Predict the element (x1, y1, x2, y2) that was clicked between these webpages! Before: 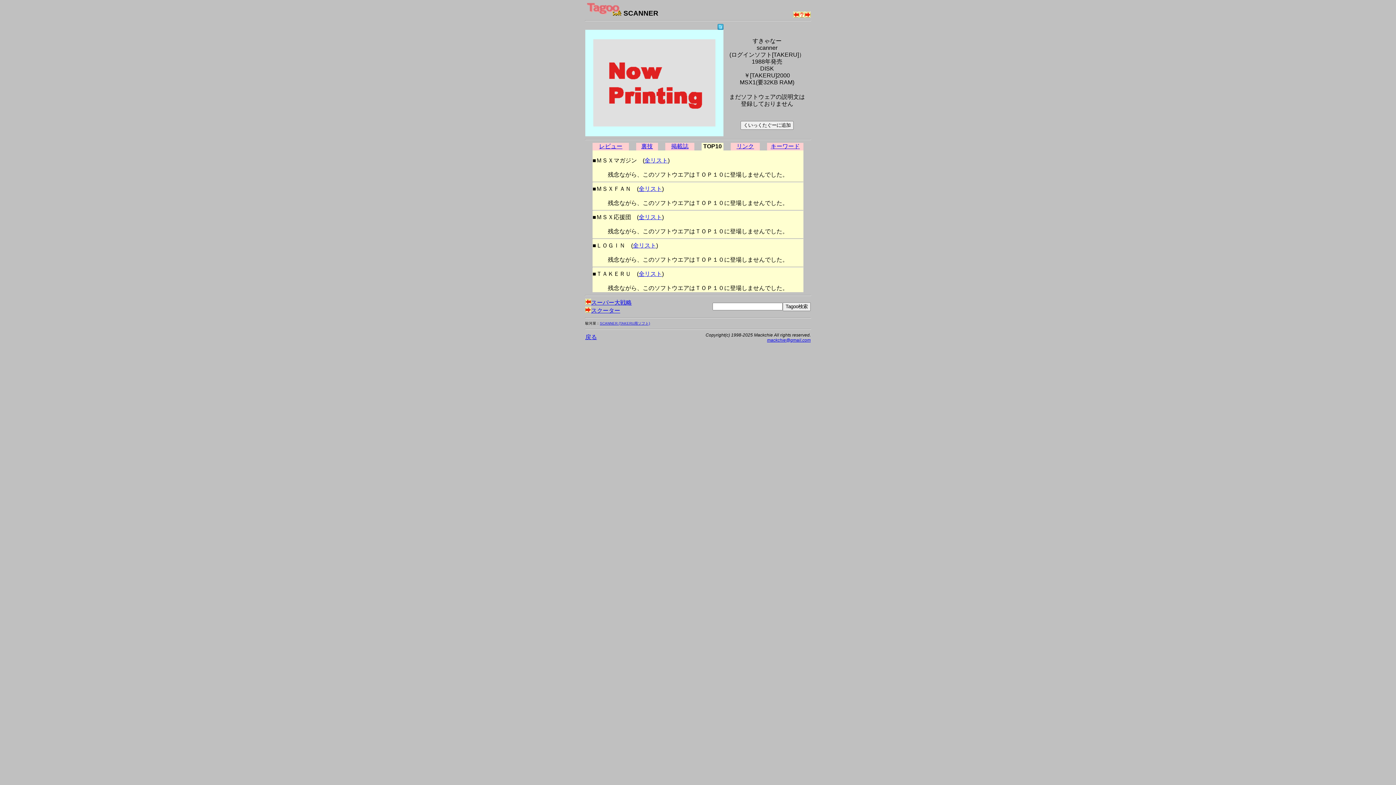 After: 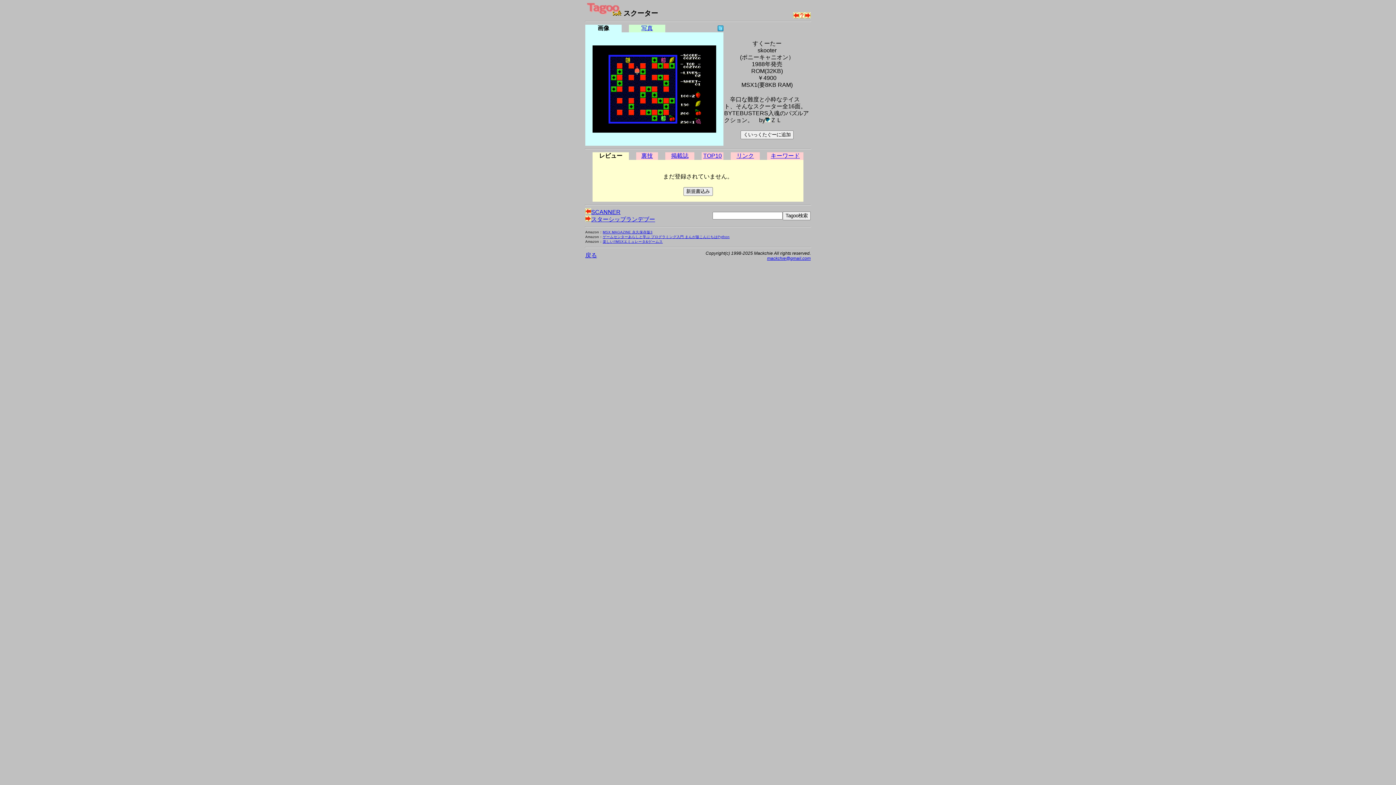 Action: bbox: (805, 12, 810, 18)